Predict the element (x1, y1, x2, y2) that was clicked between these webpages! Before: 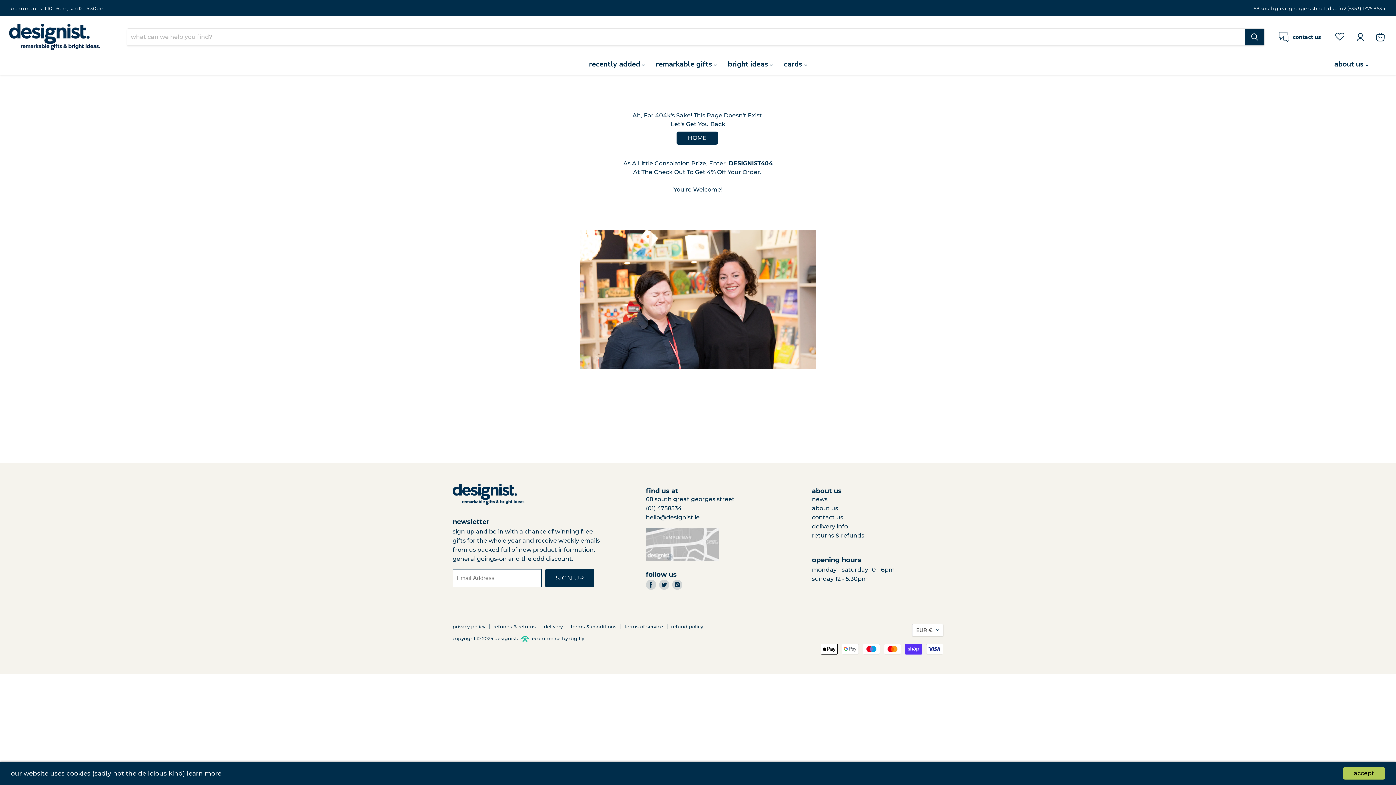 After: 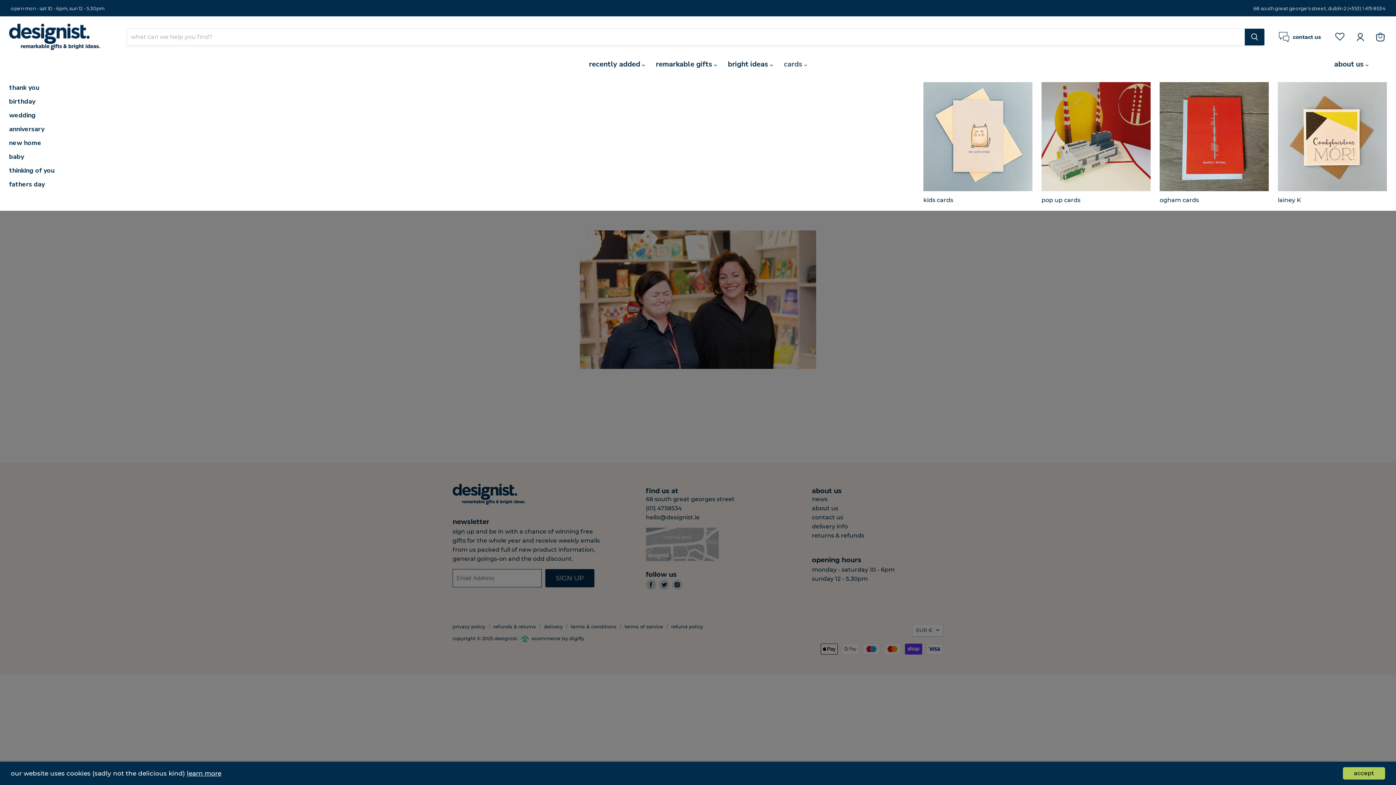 Action: label: cards  bbox: (778, 56, 812, 72)